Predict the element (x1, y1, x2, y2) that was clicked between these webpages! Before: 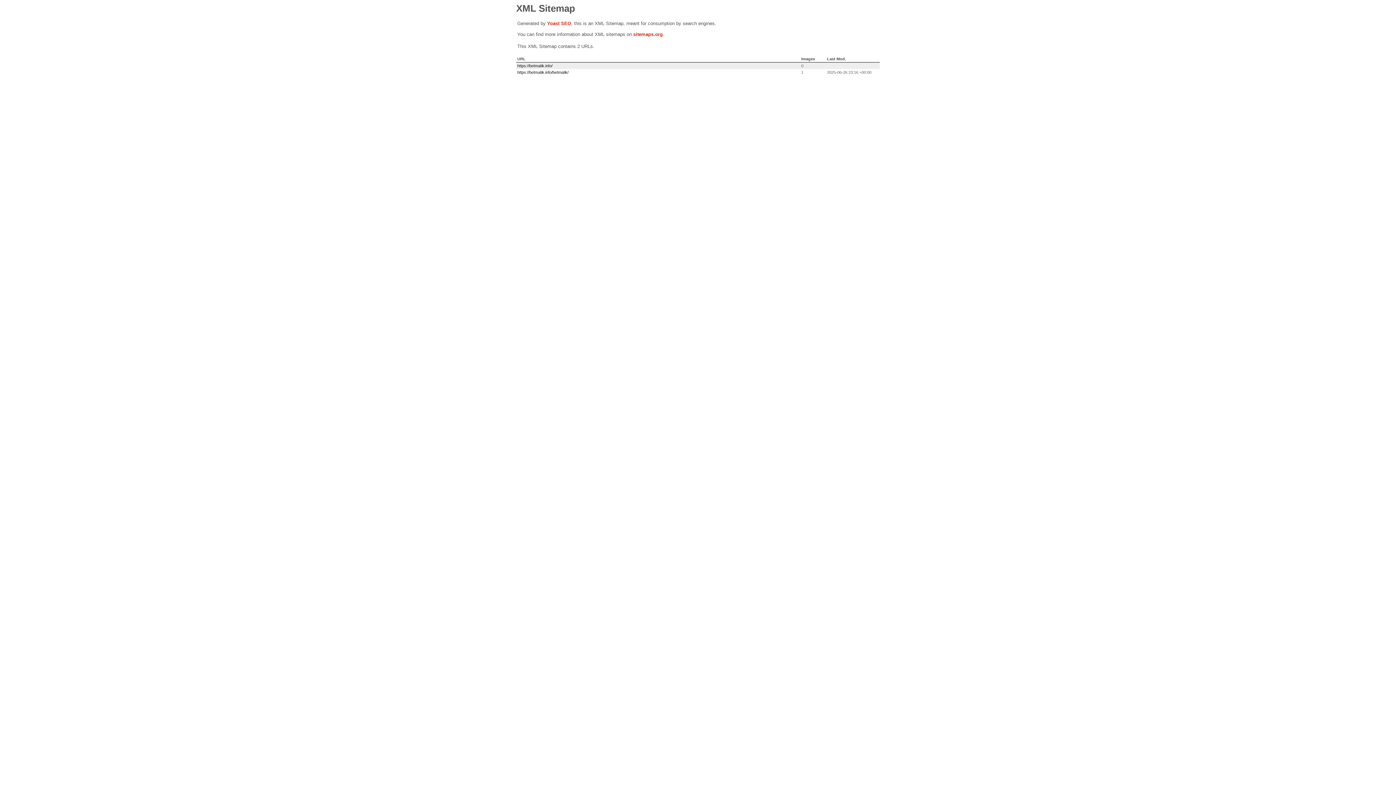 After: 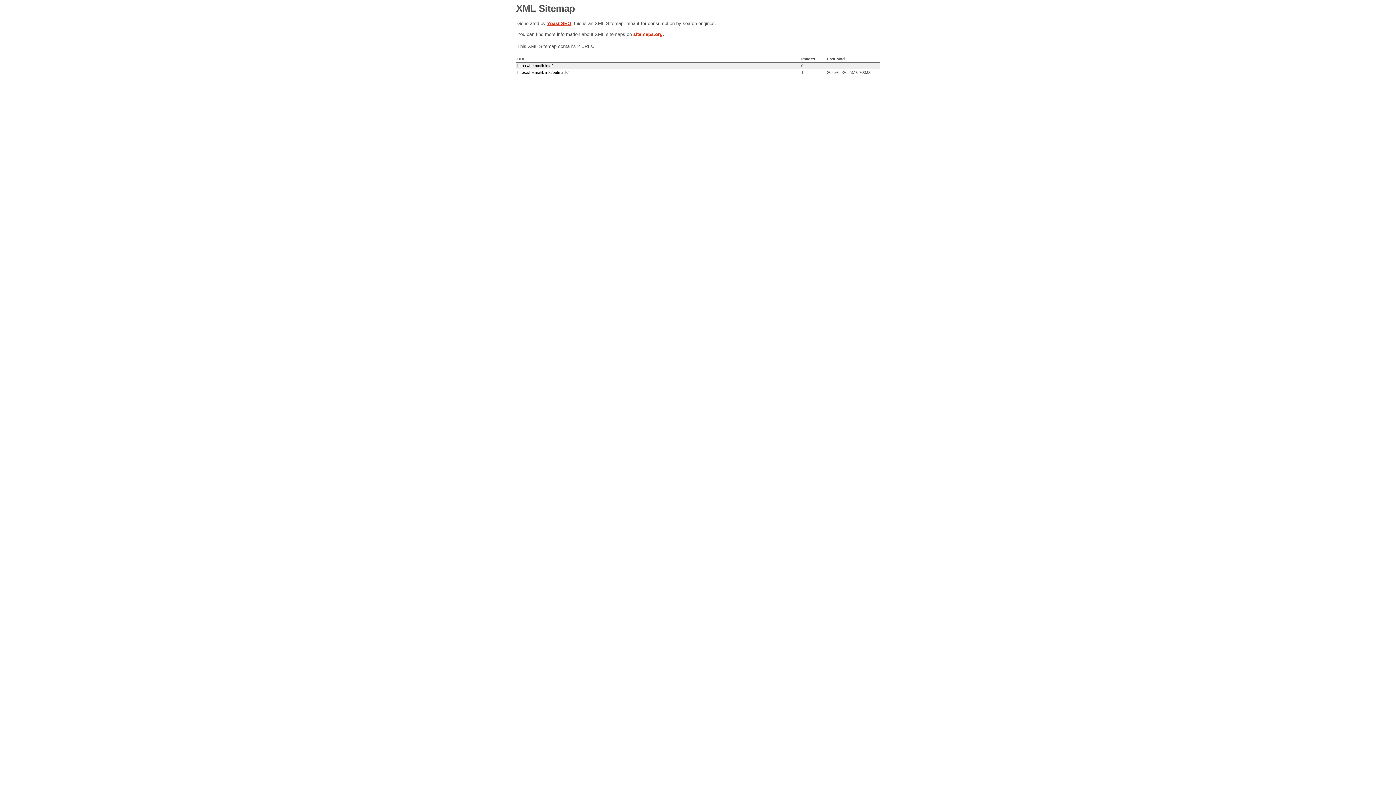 Action: bbox: (547, 20, 571, 26) label: Yoast SEO